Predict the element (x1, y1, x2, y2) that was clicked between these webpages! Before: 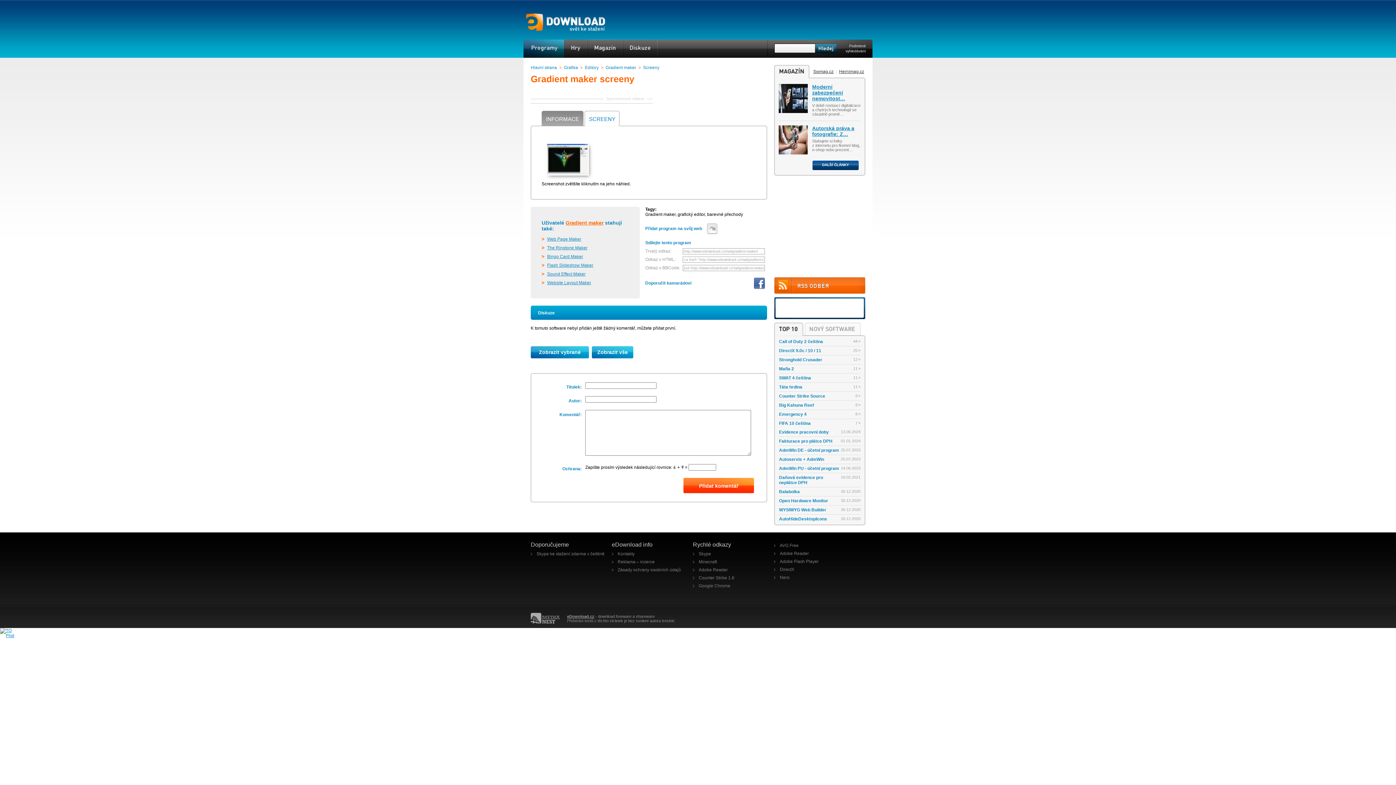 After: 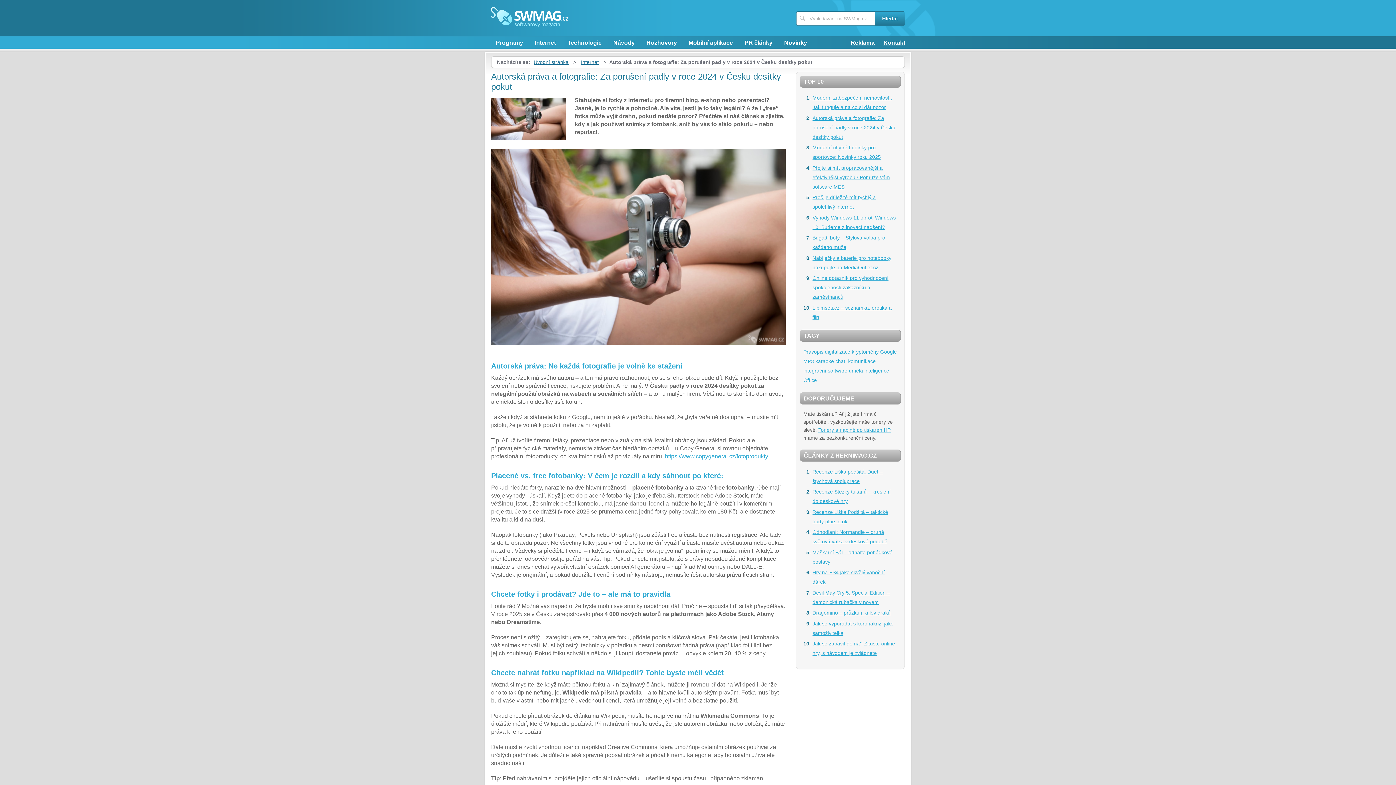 Action: bbox: (812, 125, 854, 137) label: Autorská práva a fotografie: Z…